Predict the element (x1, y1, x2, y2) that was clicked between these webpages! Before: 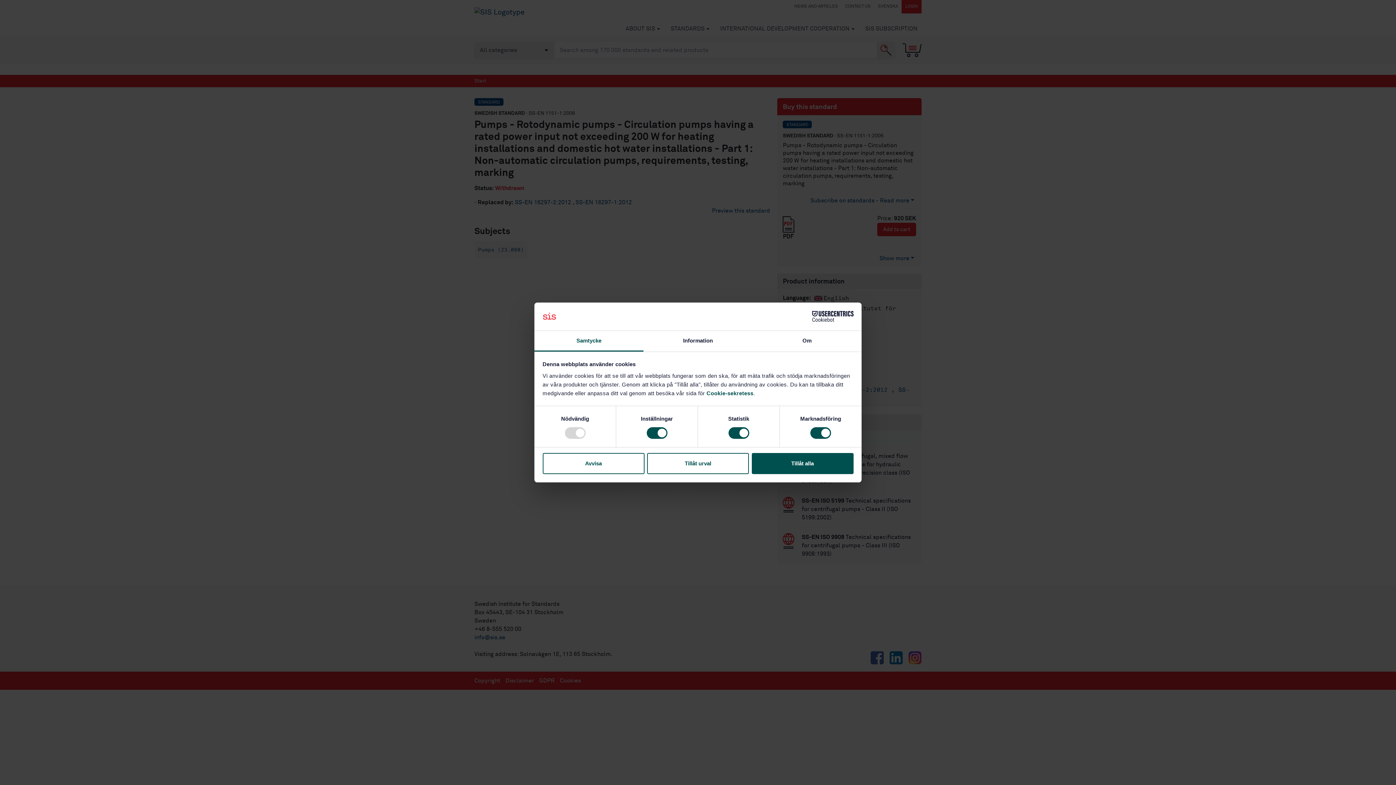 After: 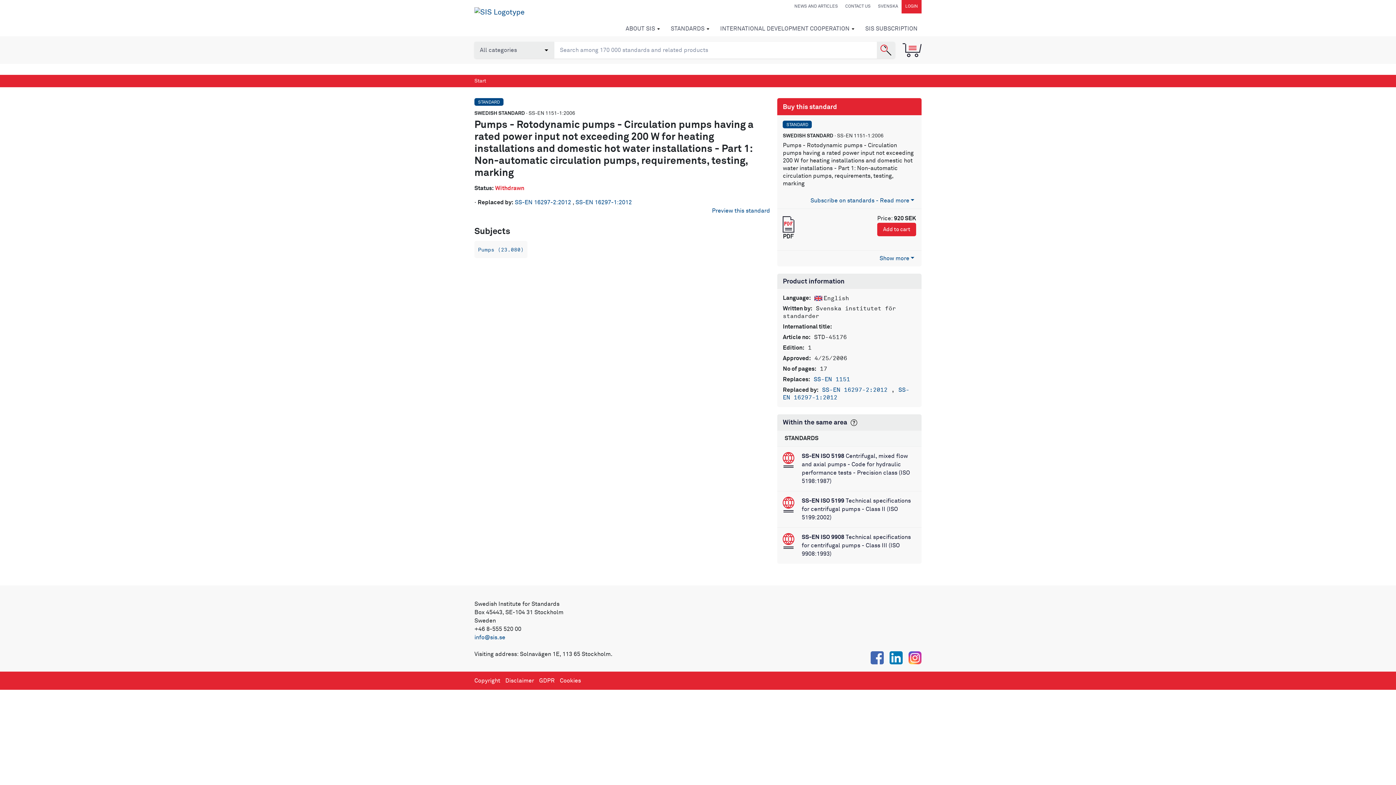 Action: bbox: (647, 453, 749, 474) label: Tillåt urval